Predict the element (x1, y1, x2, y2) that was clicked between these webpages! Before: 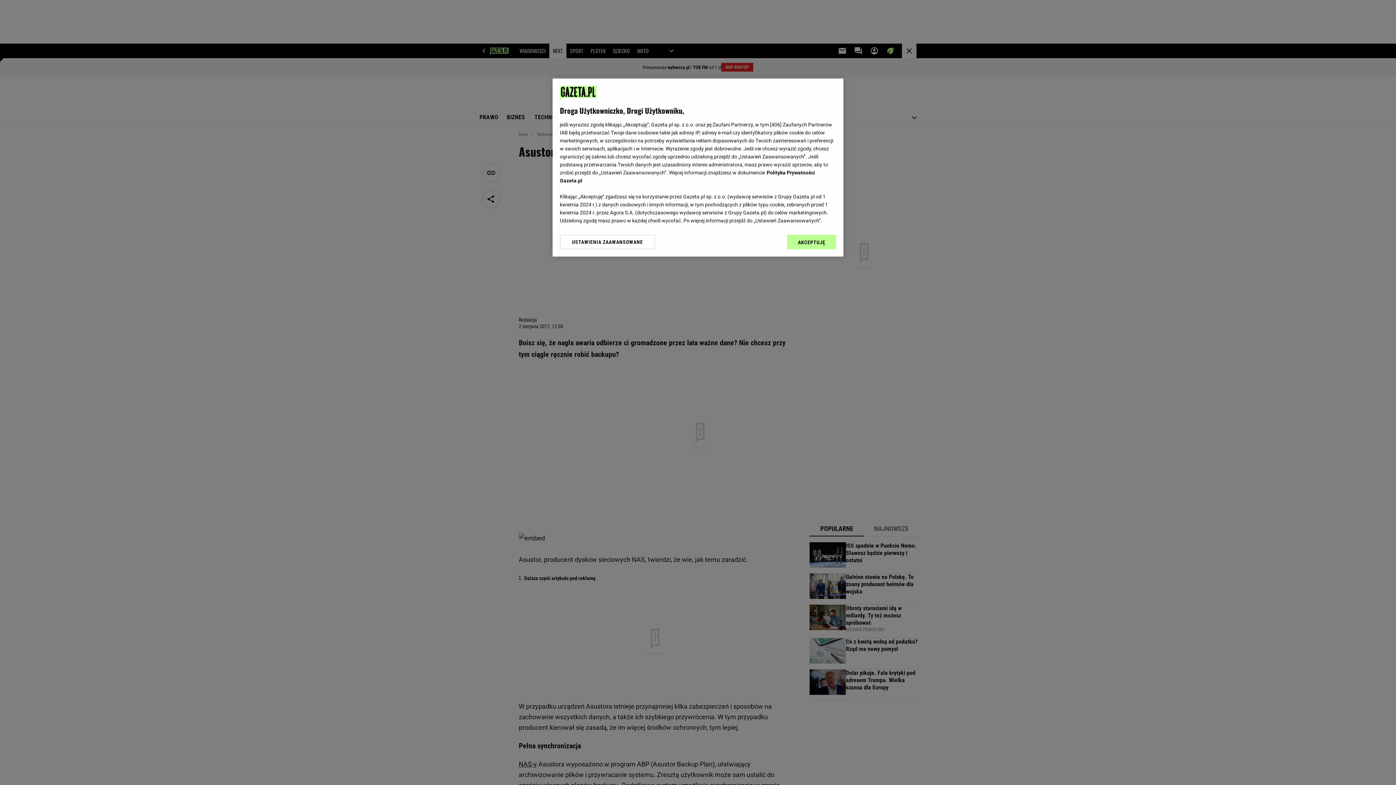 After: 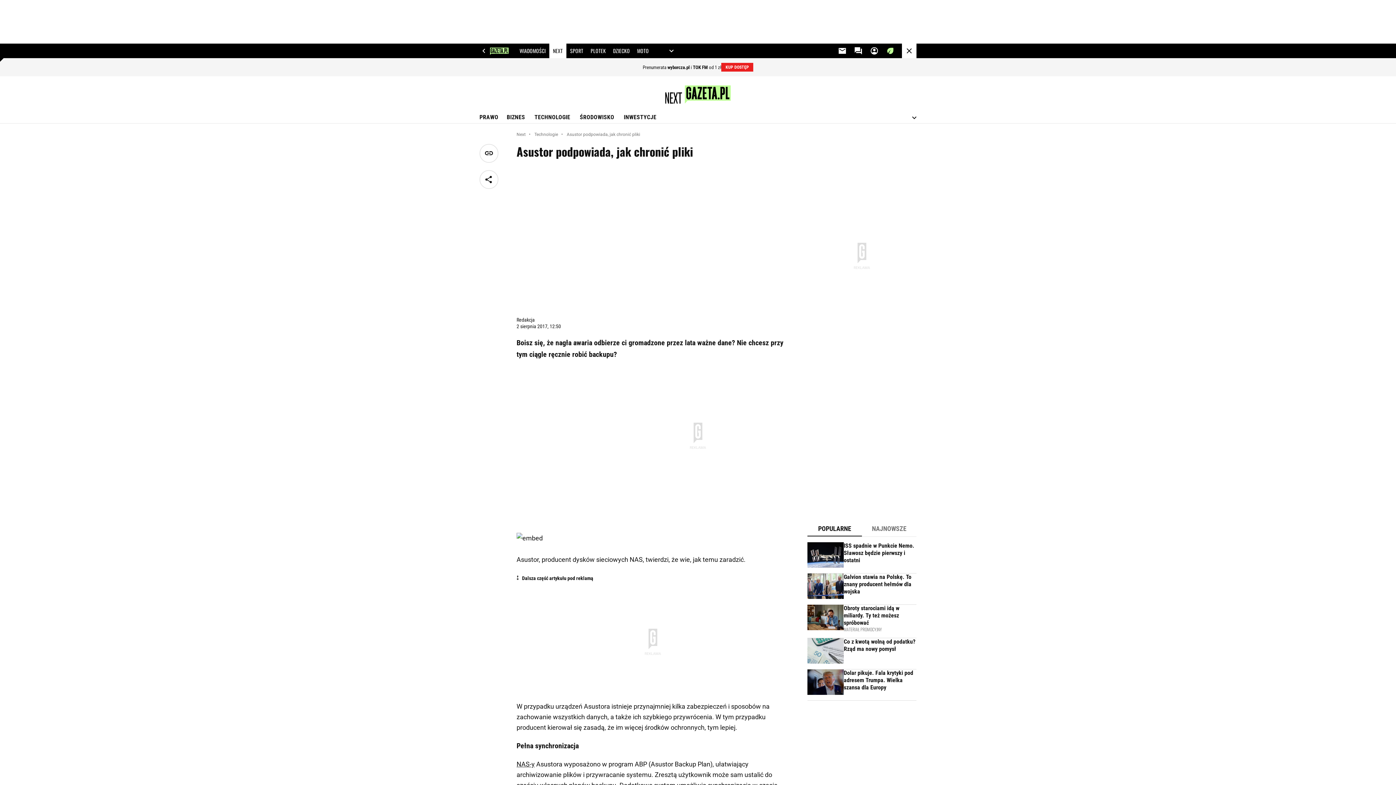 Action: bbox: (787, 234, 836, 249) label: AKCEPTUJĘ